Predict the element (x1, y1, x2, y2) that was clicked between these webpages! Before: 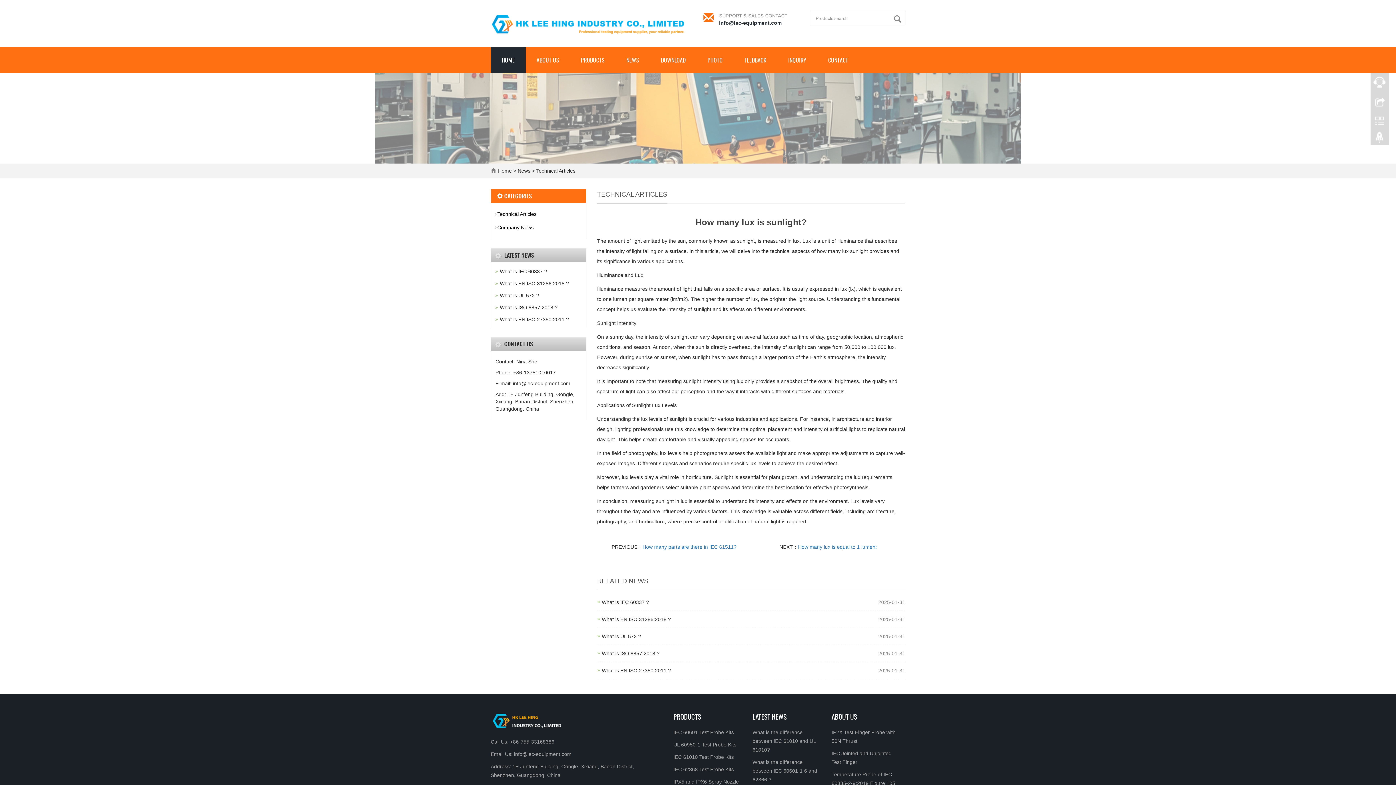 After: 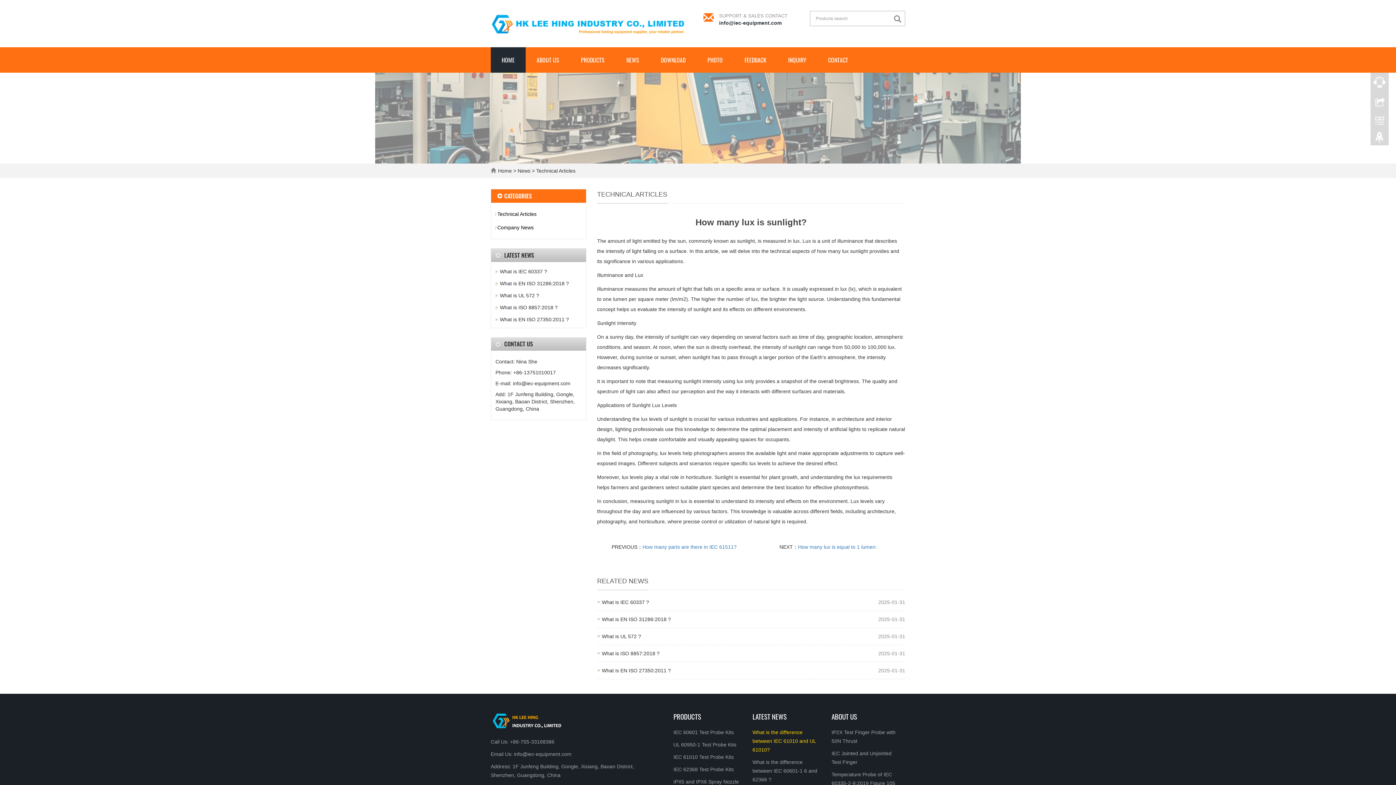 Action: bbox: (752, 729, 816, 753) label: What is the difference between IEC 61010 and UL 61010?